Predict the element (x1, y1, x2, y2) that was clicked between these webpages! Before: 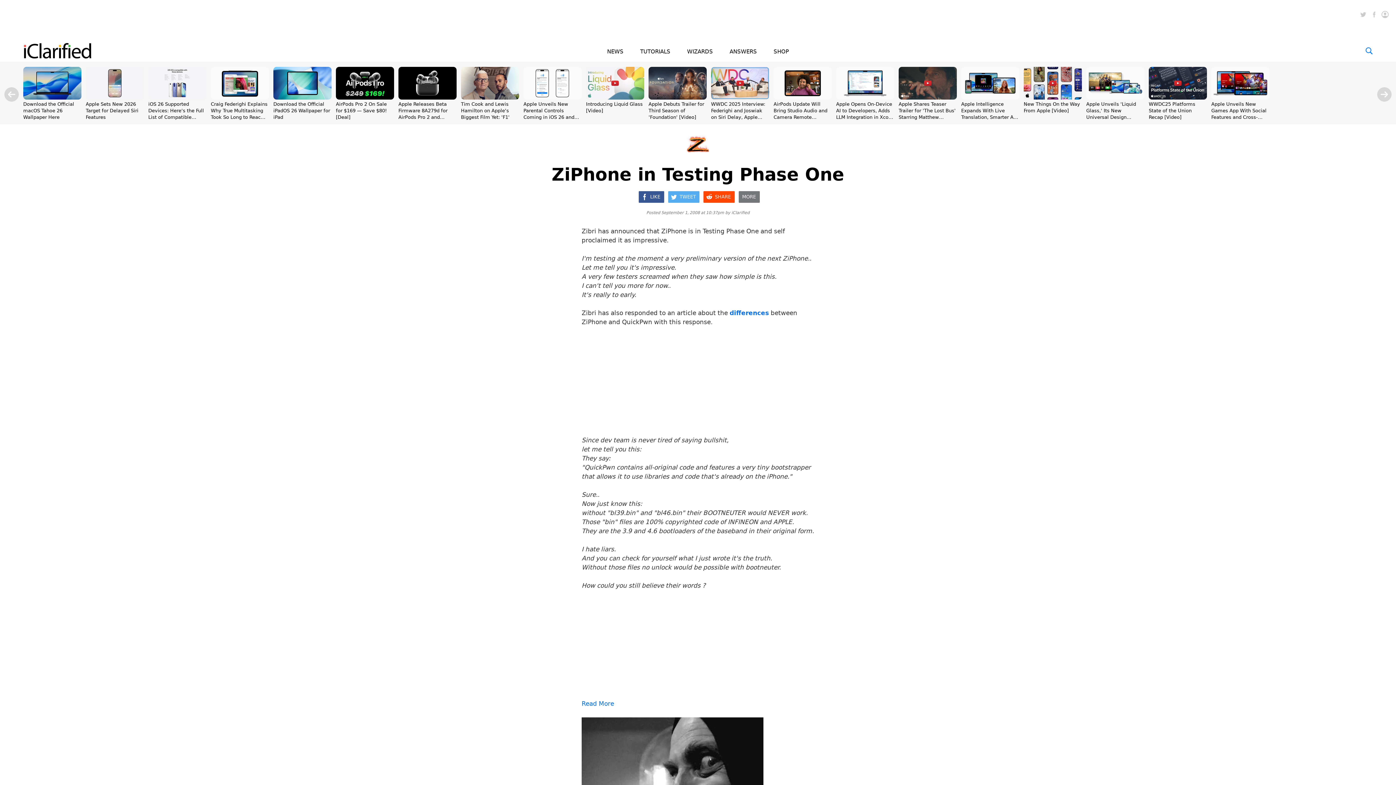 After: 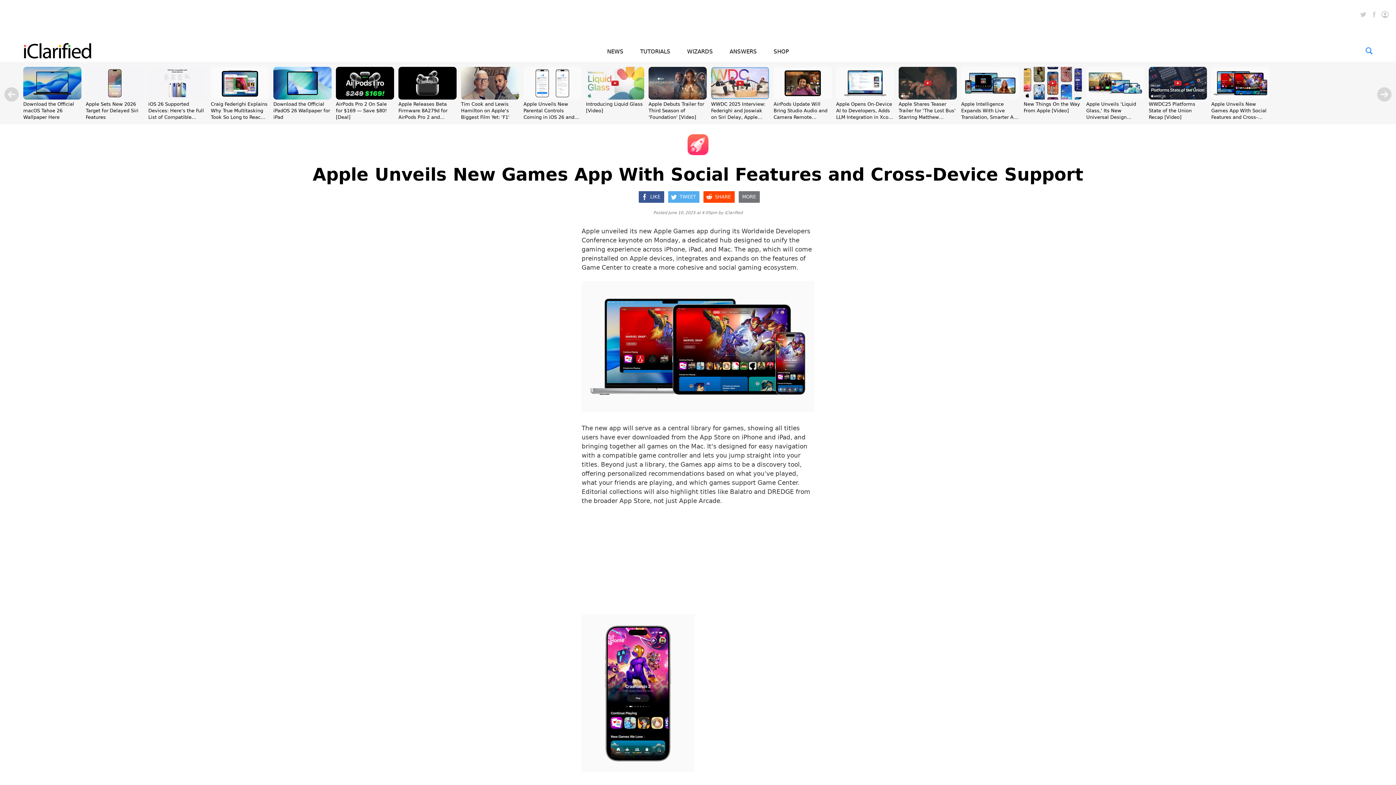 Action: bbox: (1211, 94, 1269, 101)